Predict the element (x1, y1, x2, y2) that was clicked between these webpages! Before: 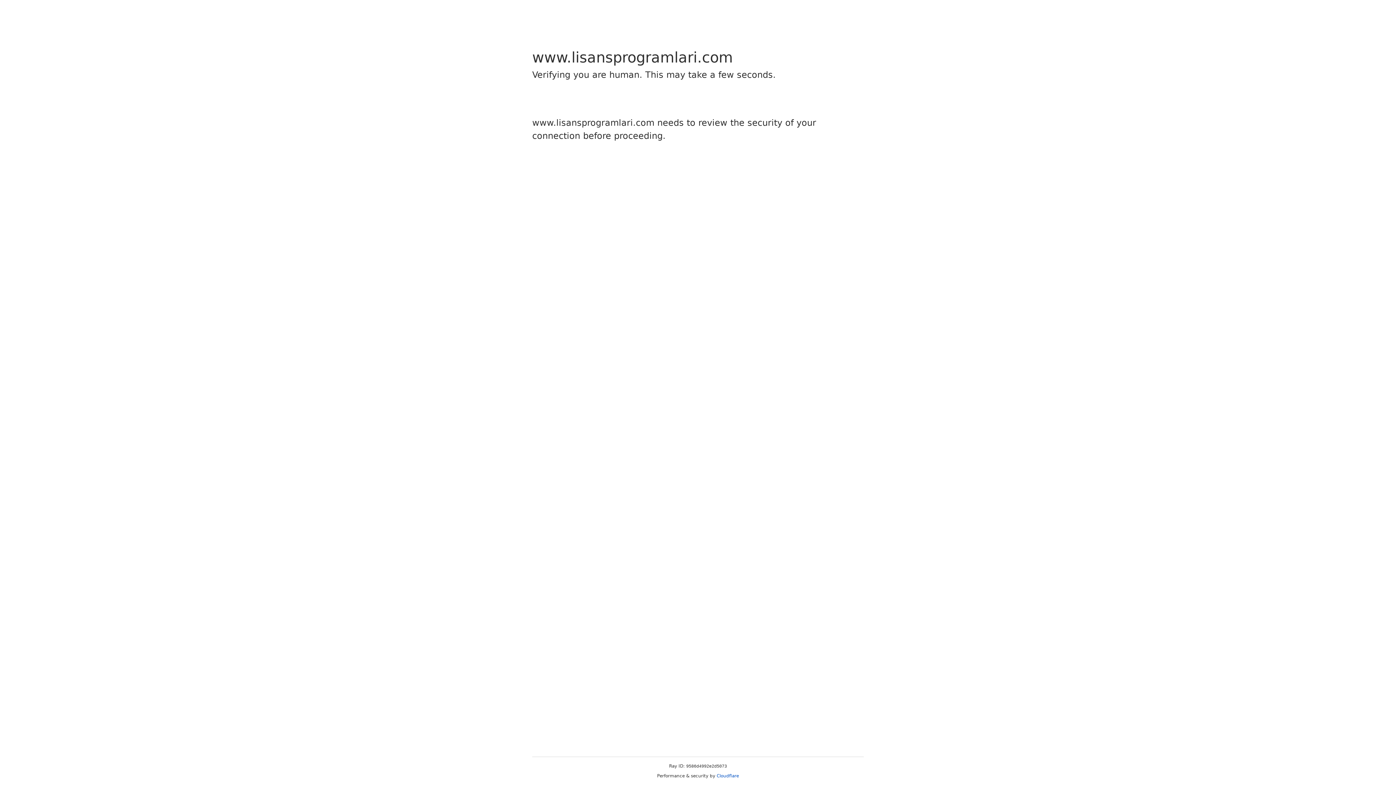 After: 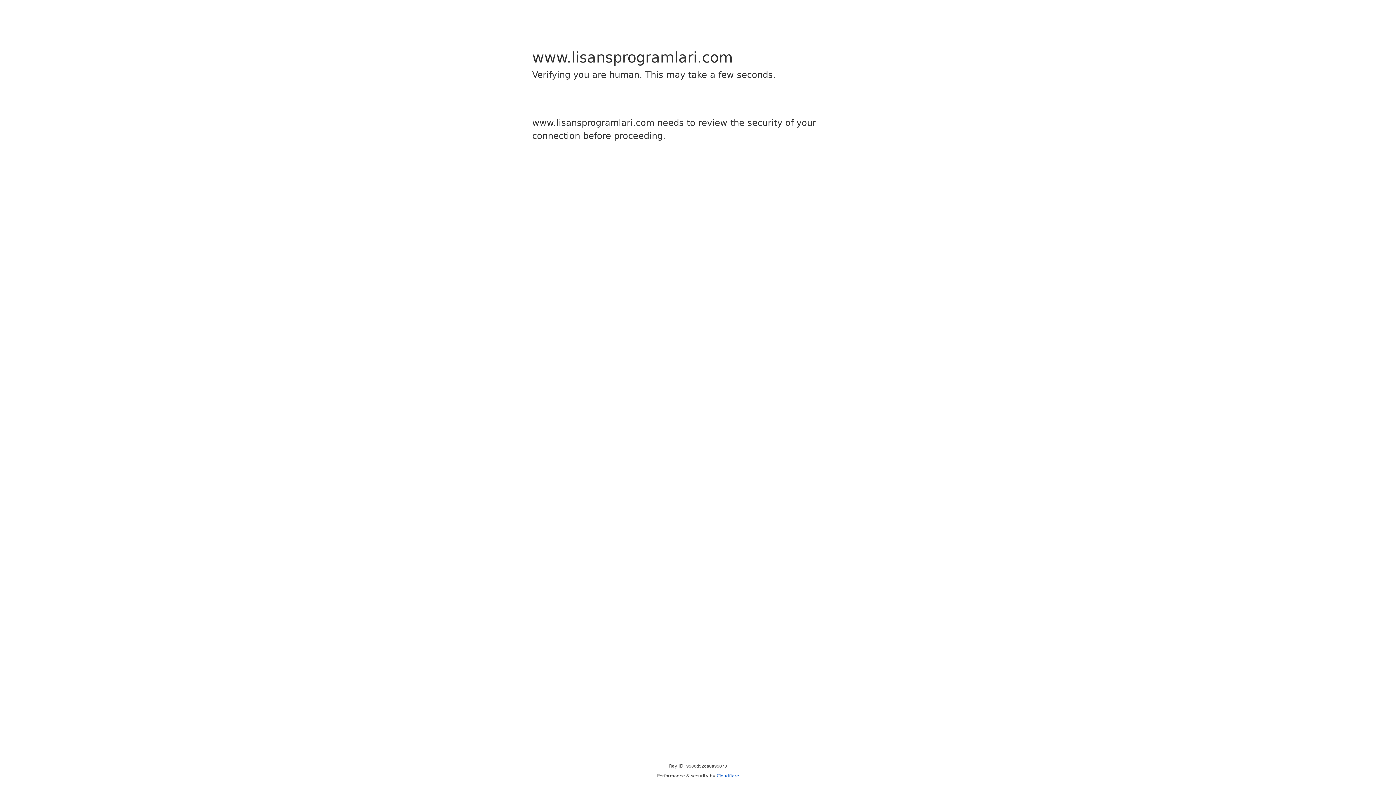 Action: bbox: (716, 773, 739, 778) label: Cloudflare